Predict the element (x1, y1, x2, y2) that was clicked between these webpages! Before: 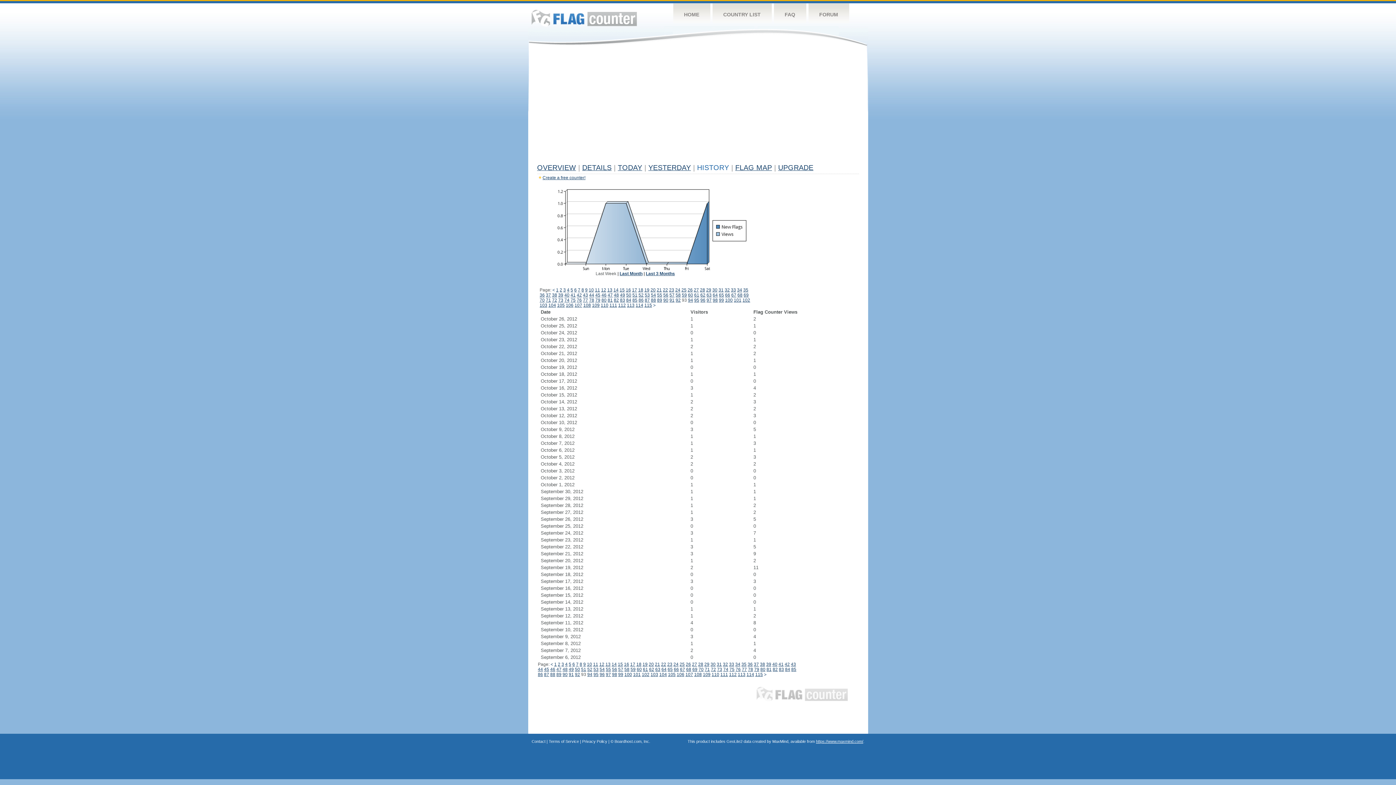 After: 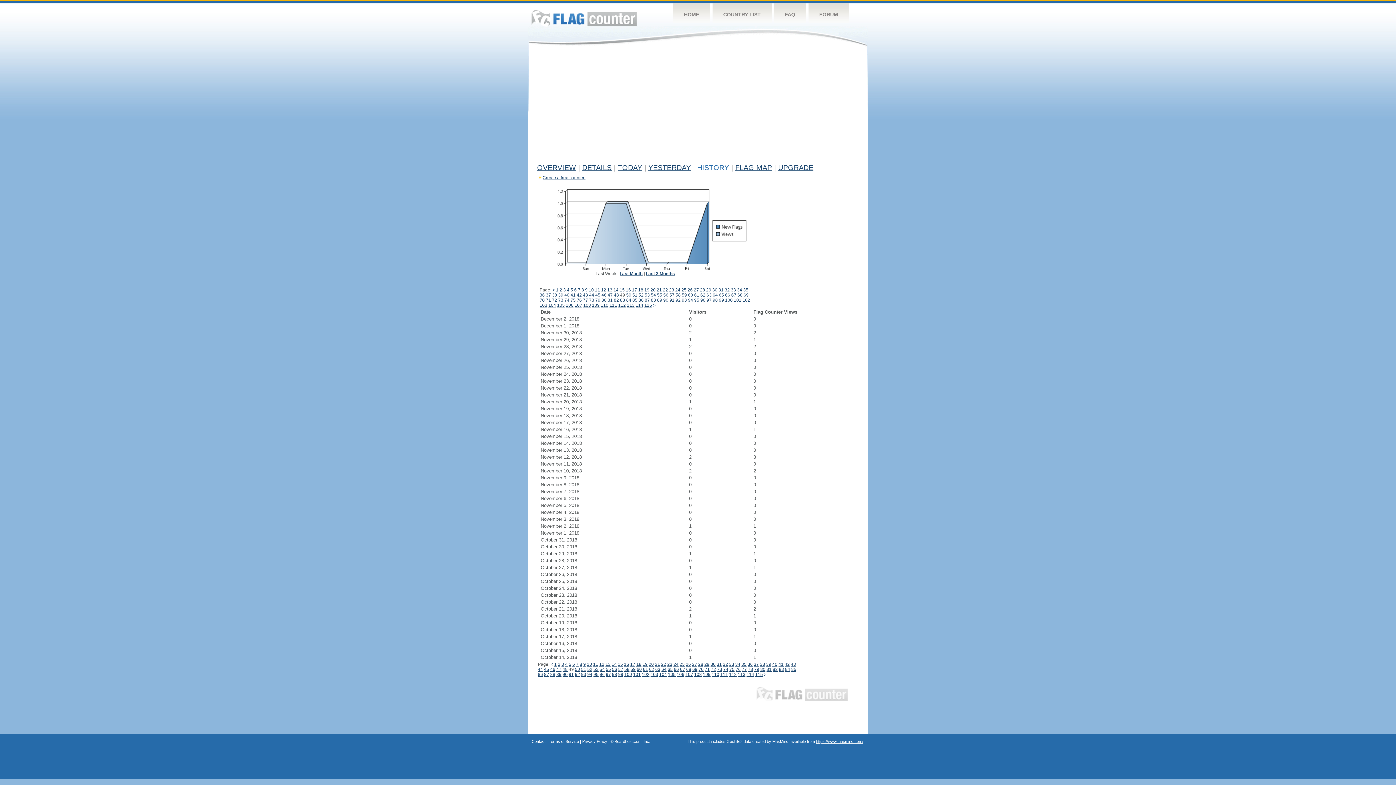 Action: bbox: (620, 292, 625, 297) label: 49